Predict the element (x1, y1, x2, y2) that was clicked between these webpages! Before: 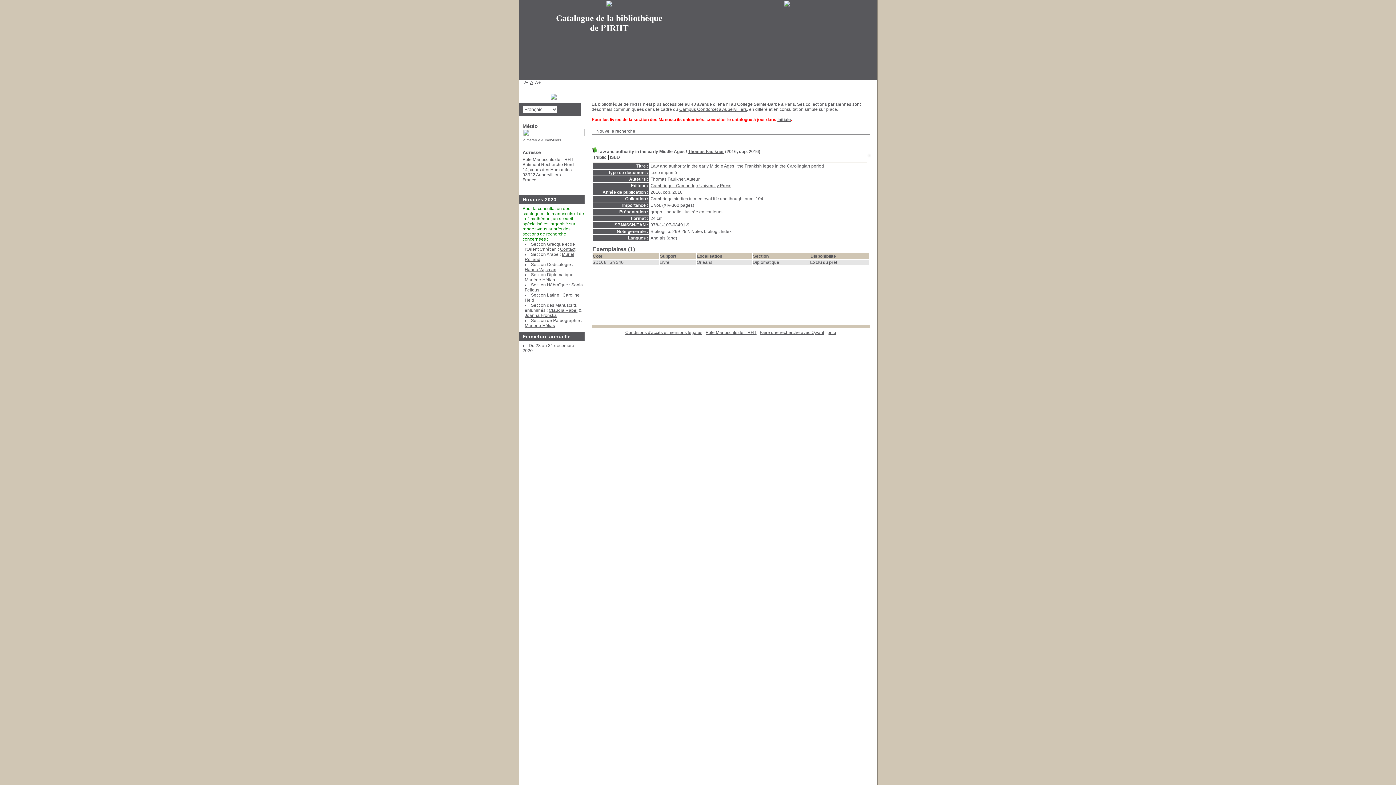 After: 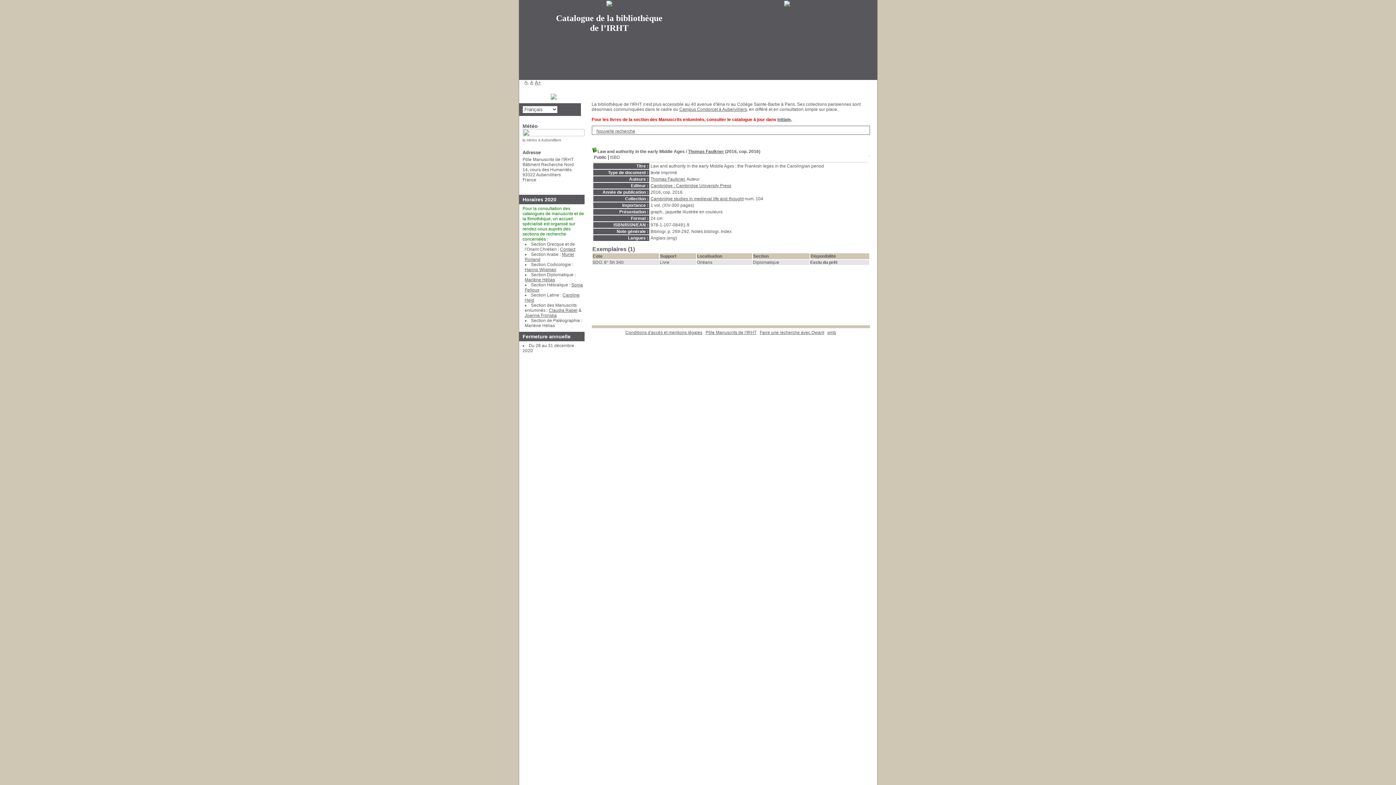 Action: label: Marlène Hélias bbox: (524, 323, 555, 328)